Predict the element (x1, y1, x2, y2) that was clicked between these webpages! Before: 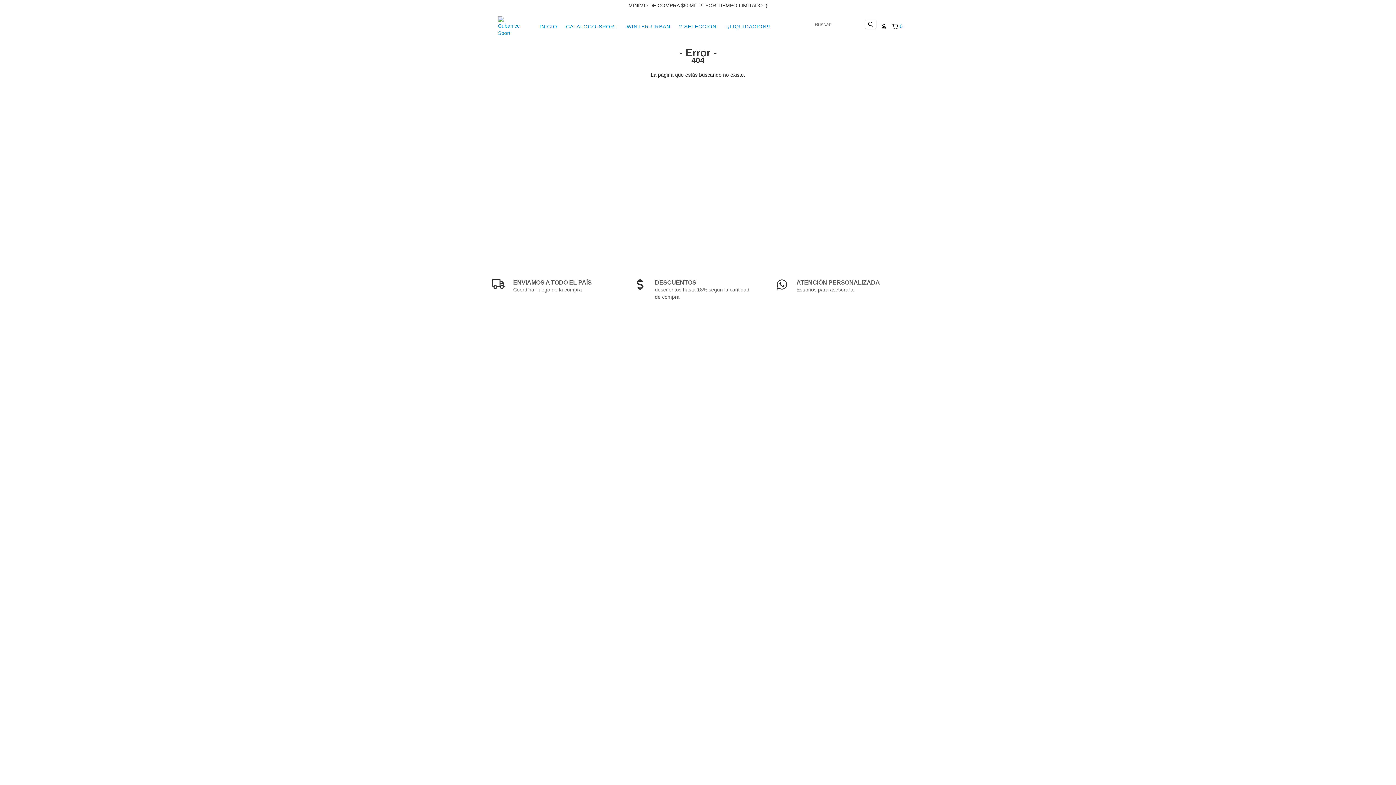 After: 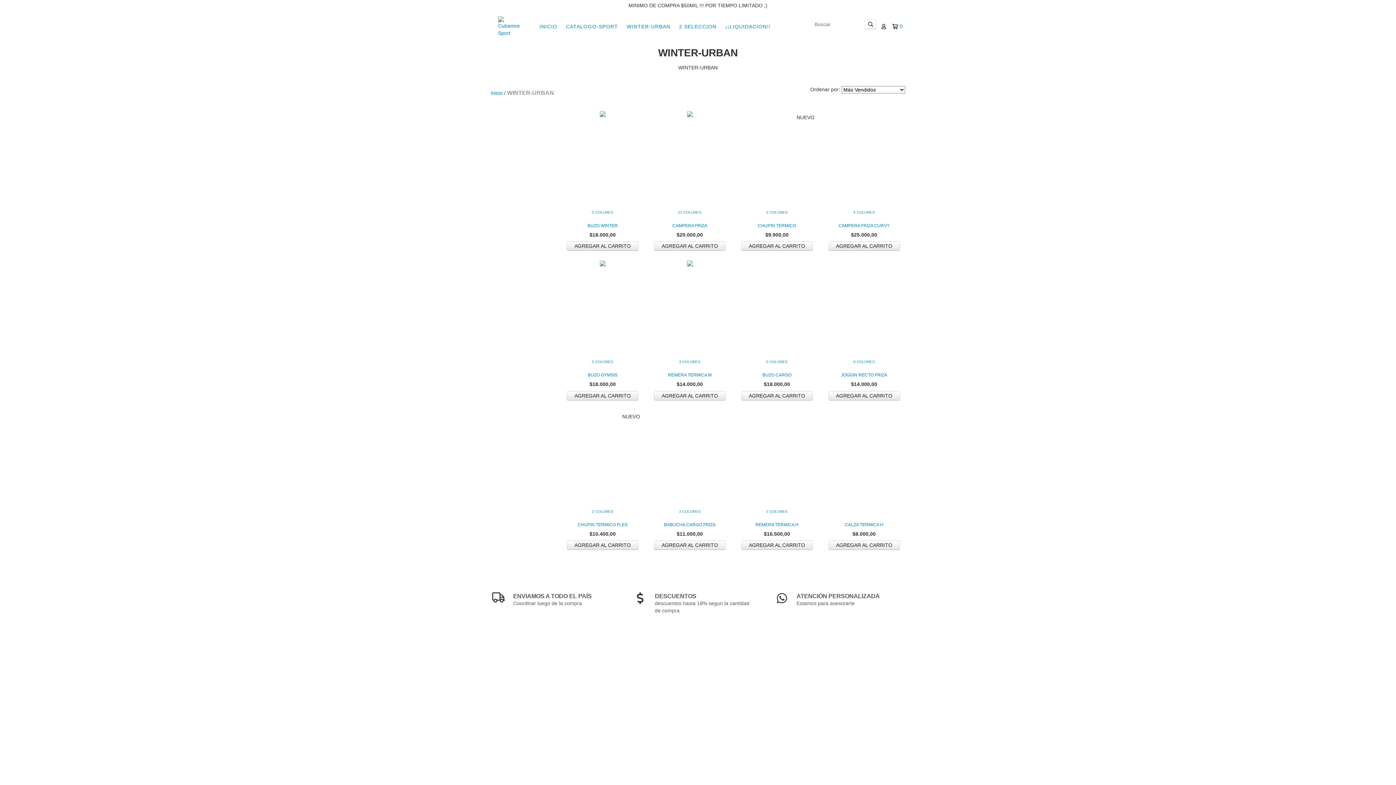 Action: label: WINTER-URBAN bbox: (623, 19, 674, 33)